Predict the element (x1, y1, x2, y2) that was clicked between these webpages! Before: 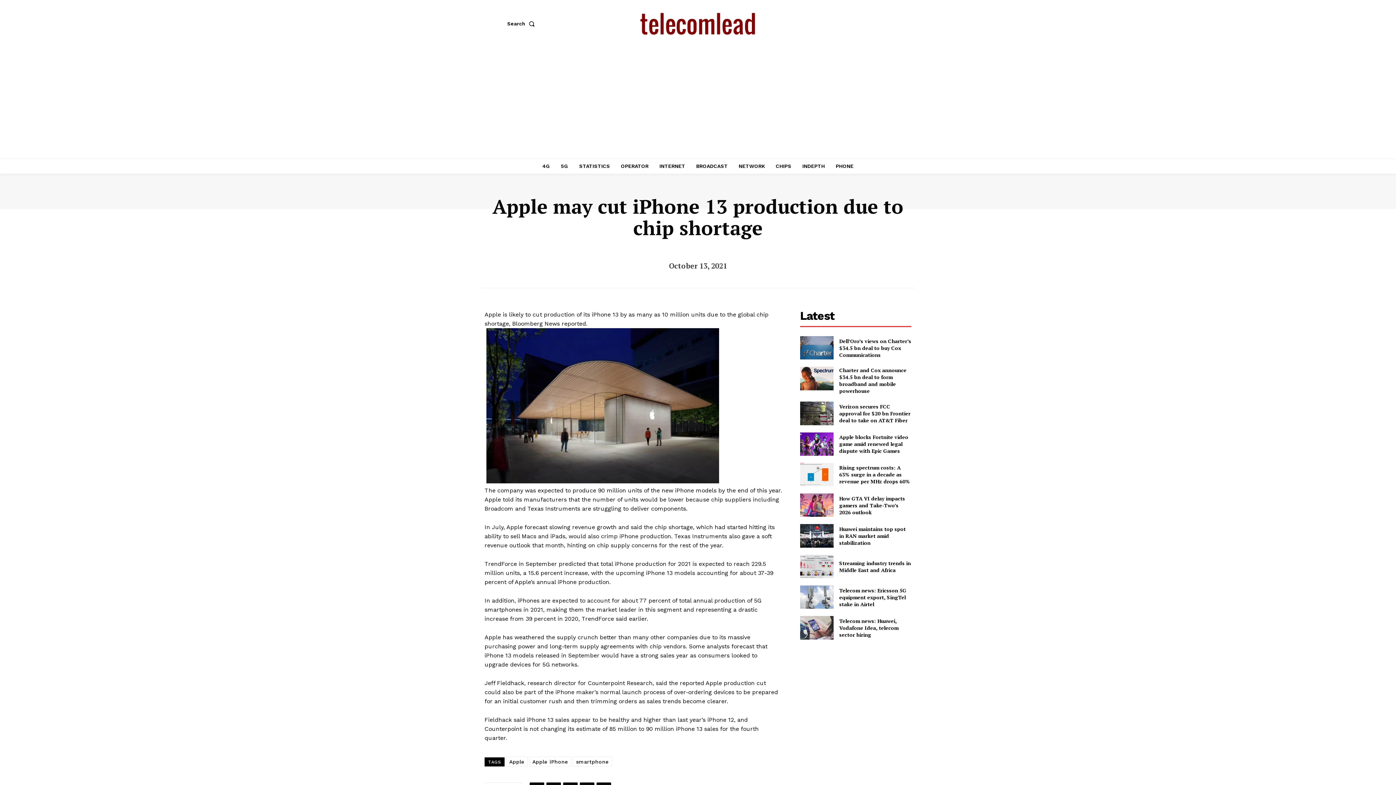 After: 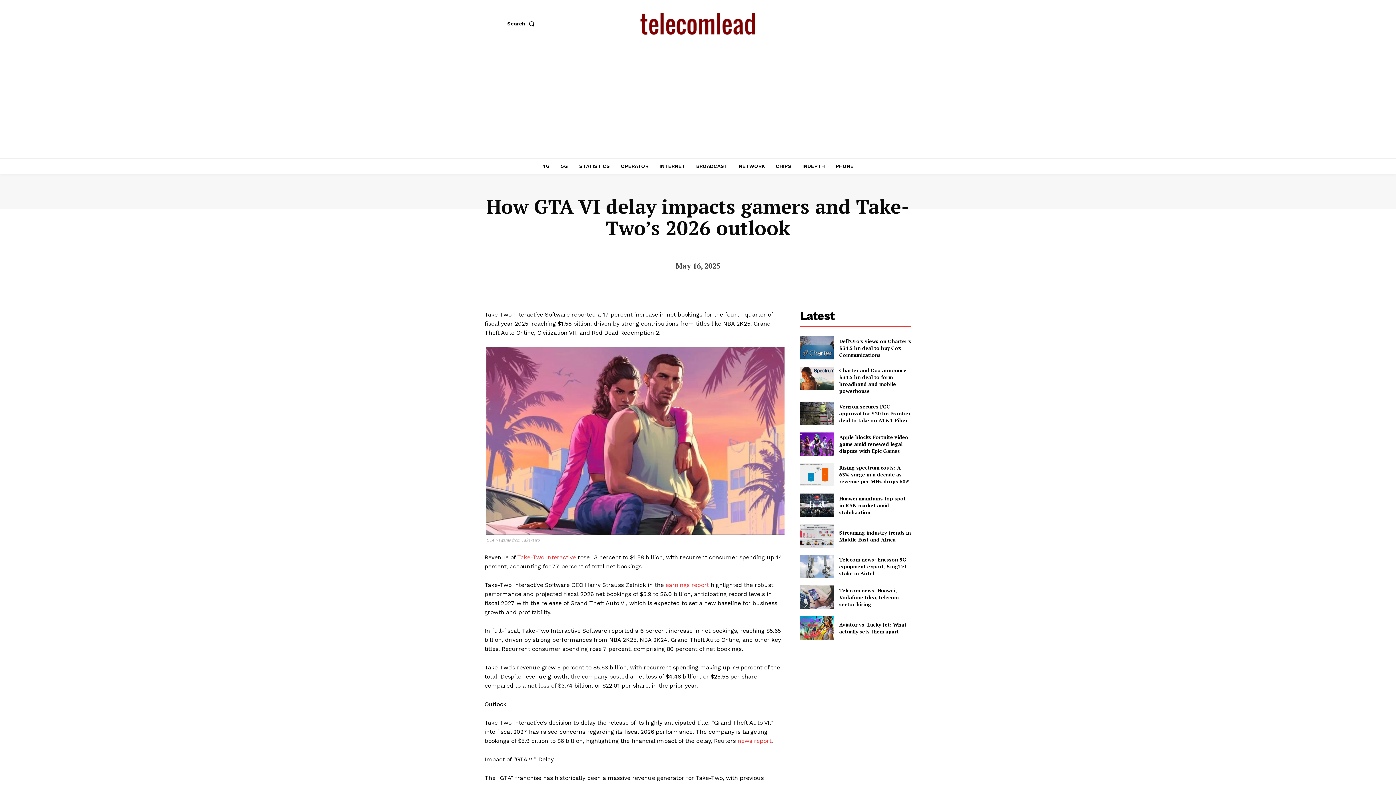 Action: bbox: (800, 493, 833, 517)